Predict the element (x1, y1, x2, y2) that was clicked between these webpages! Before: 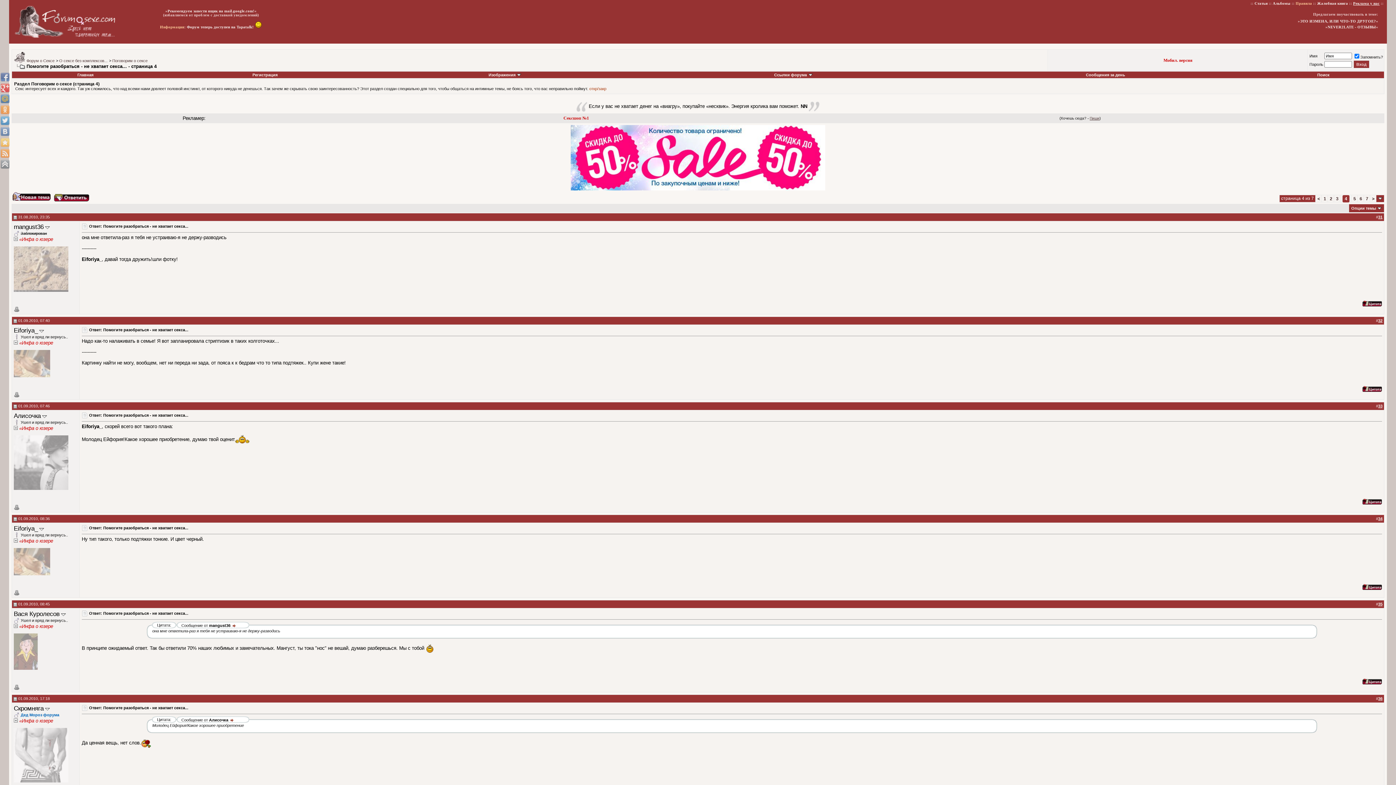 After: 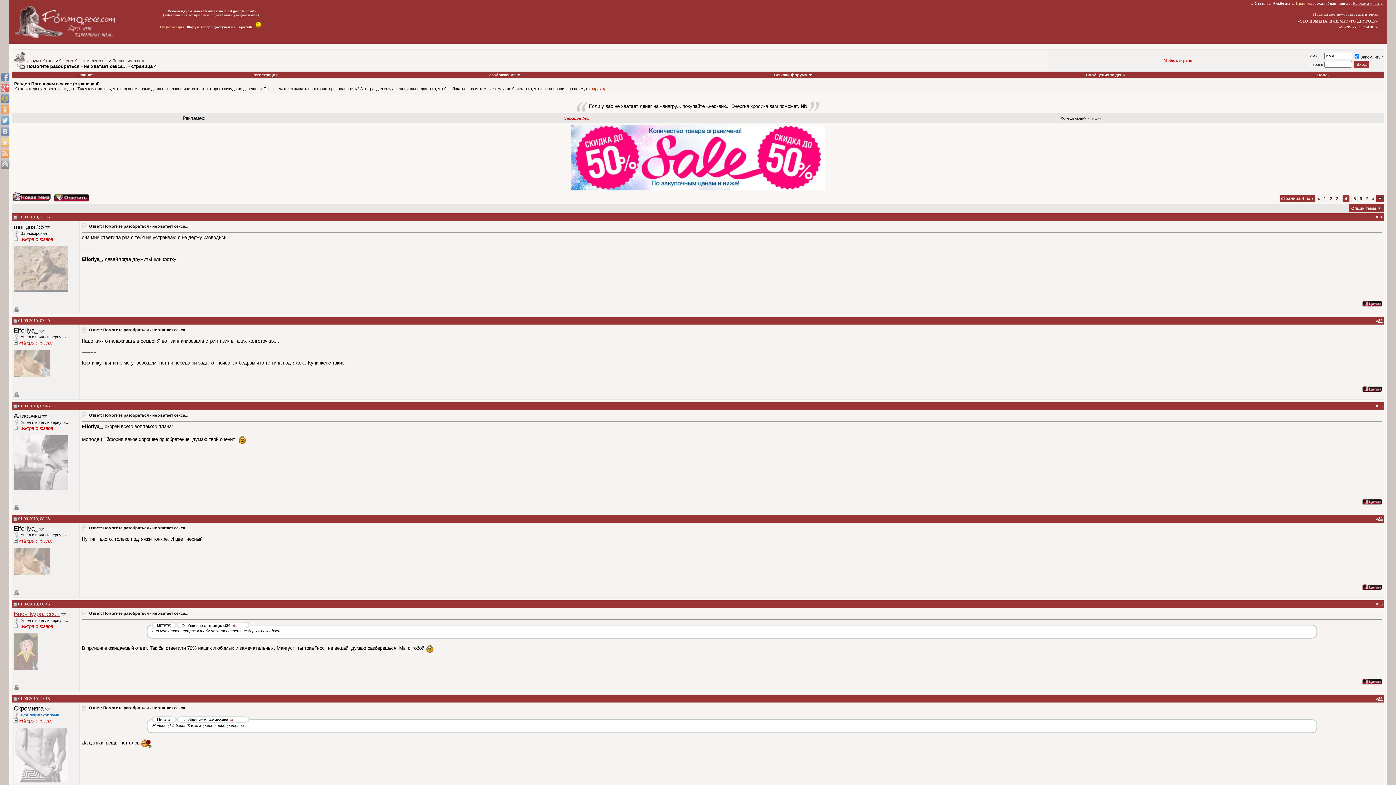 Action: bbox: (13, 610, 59, 617) label: Вася Куролесов